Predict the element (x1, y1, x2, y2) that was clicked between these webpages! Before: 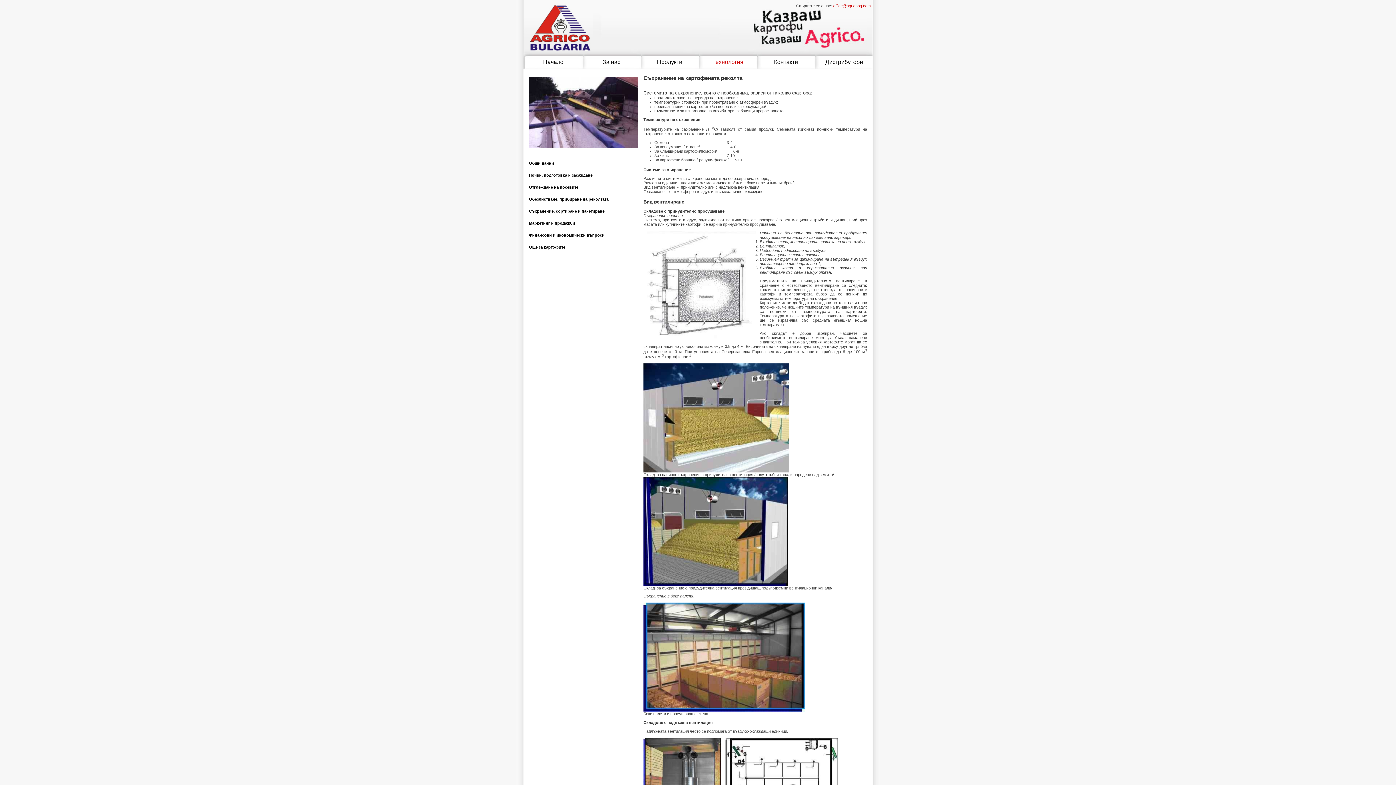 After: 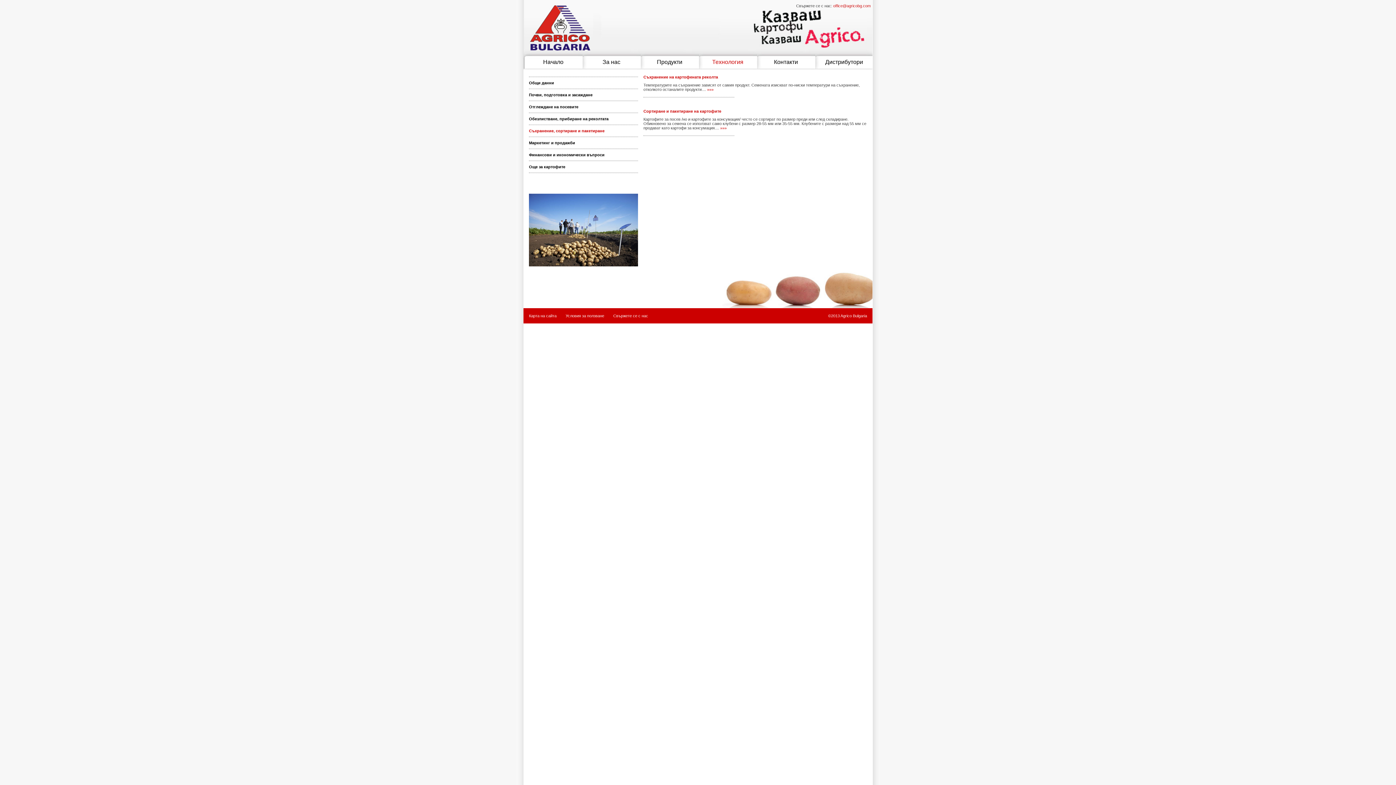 Action: bbox: (529, 209, 604, 213) label: Съхранение, сортиране и пакетиране